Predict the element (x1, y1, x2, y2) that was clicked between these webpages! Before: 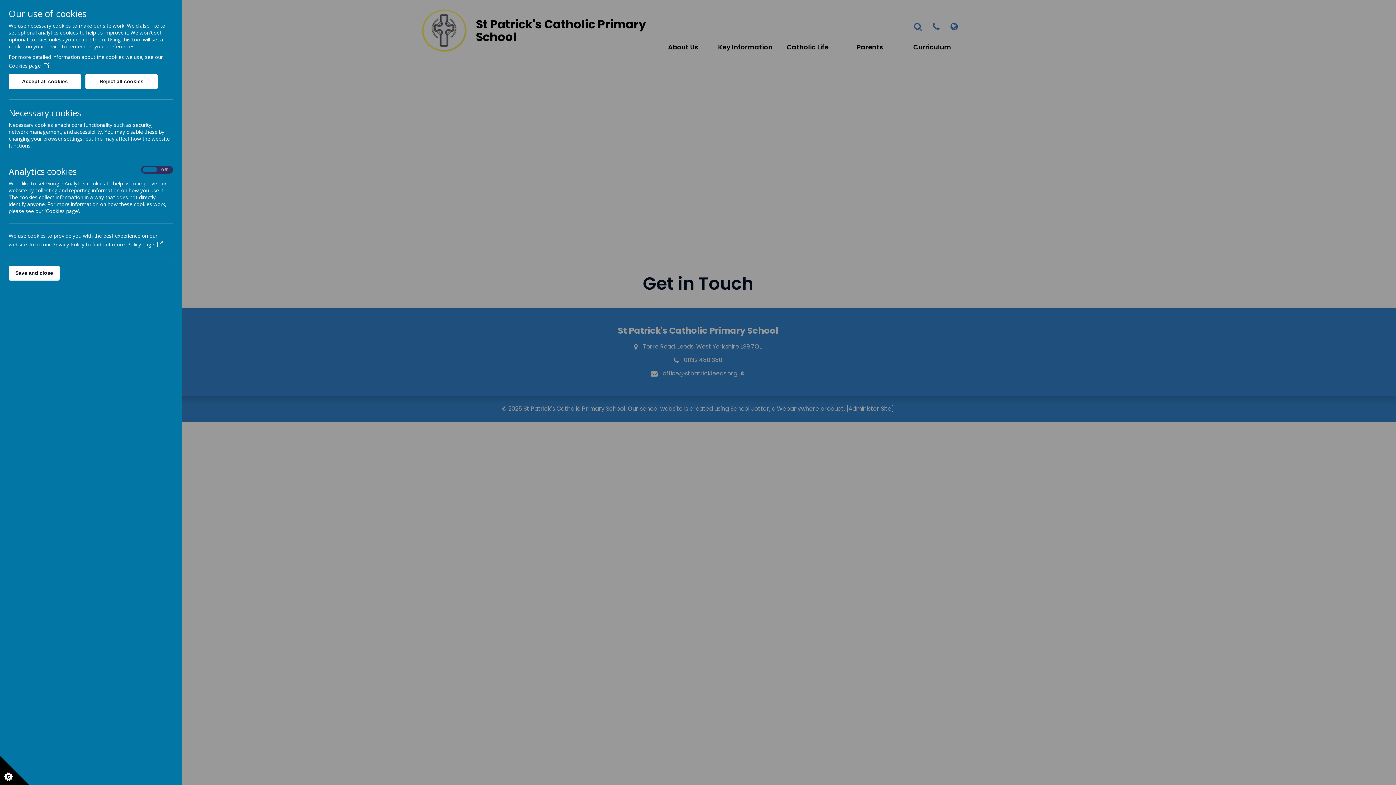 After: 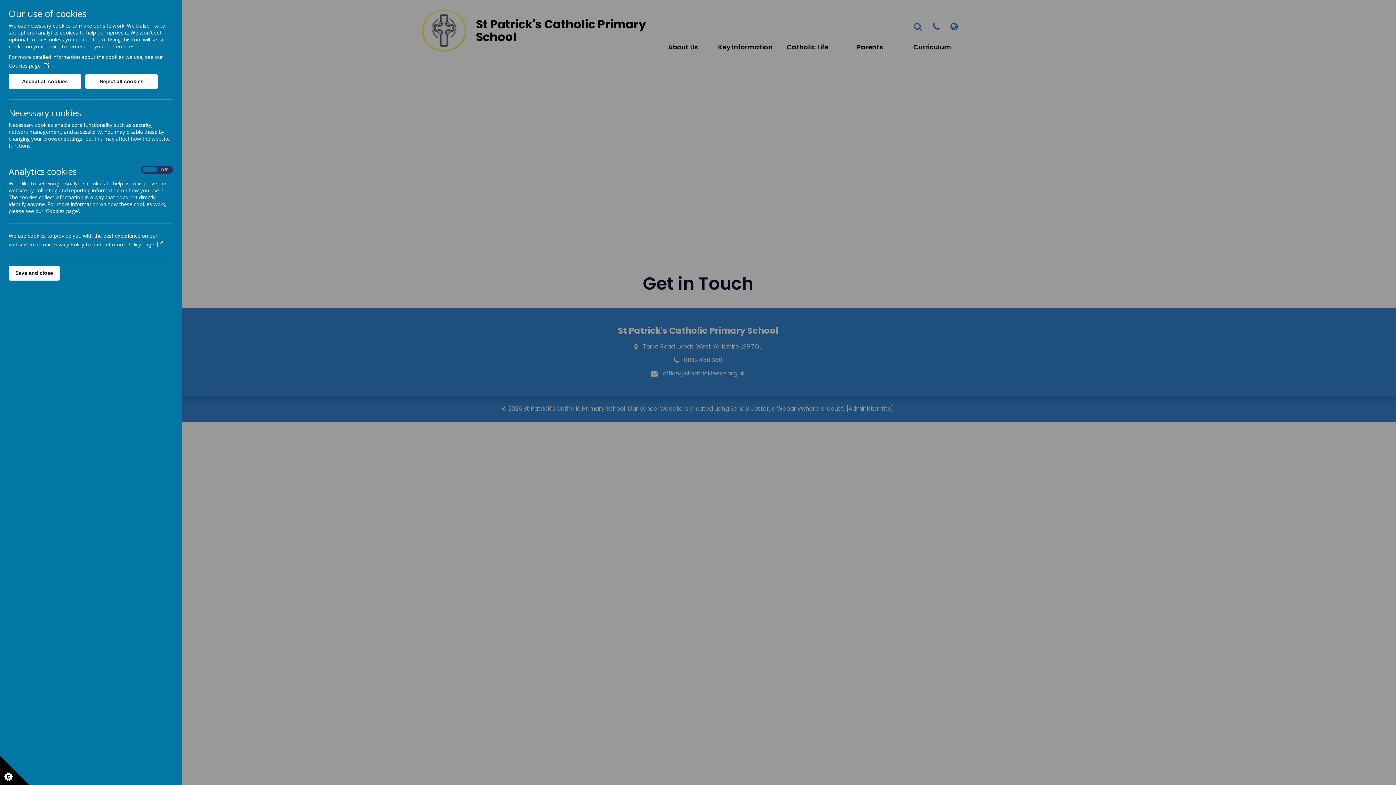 Action: bbox: (127, 241, 162, 248) label: Policy page